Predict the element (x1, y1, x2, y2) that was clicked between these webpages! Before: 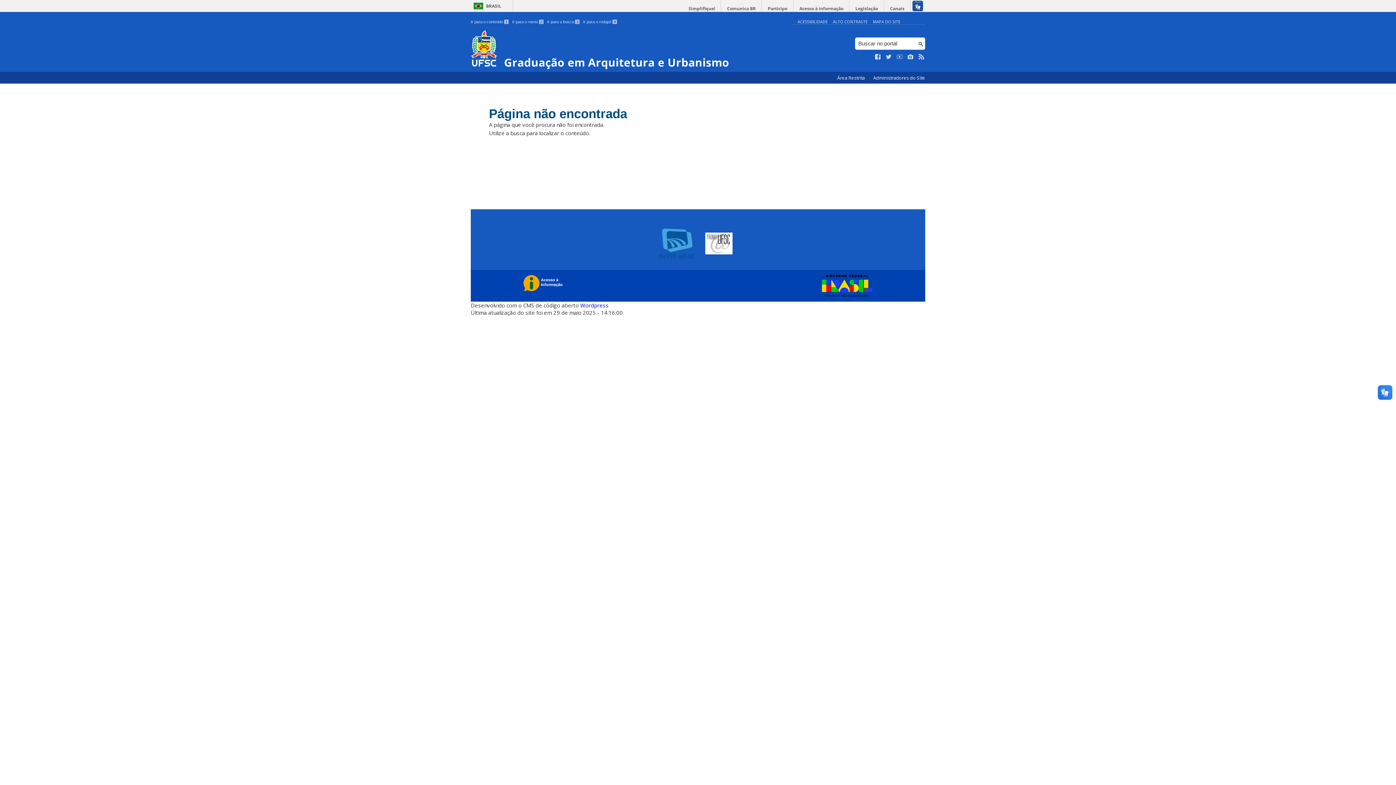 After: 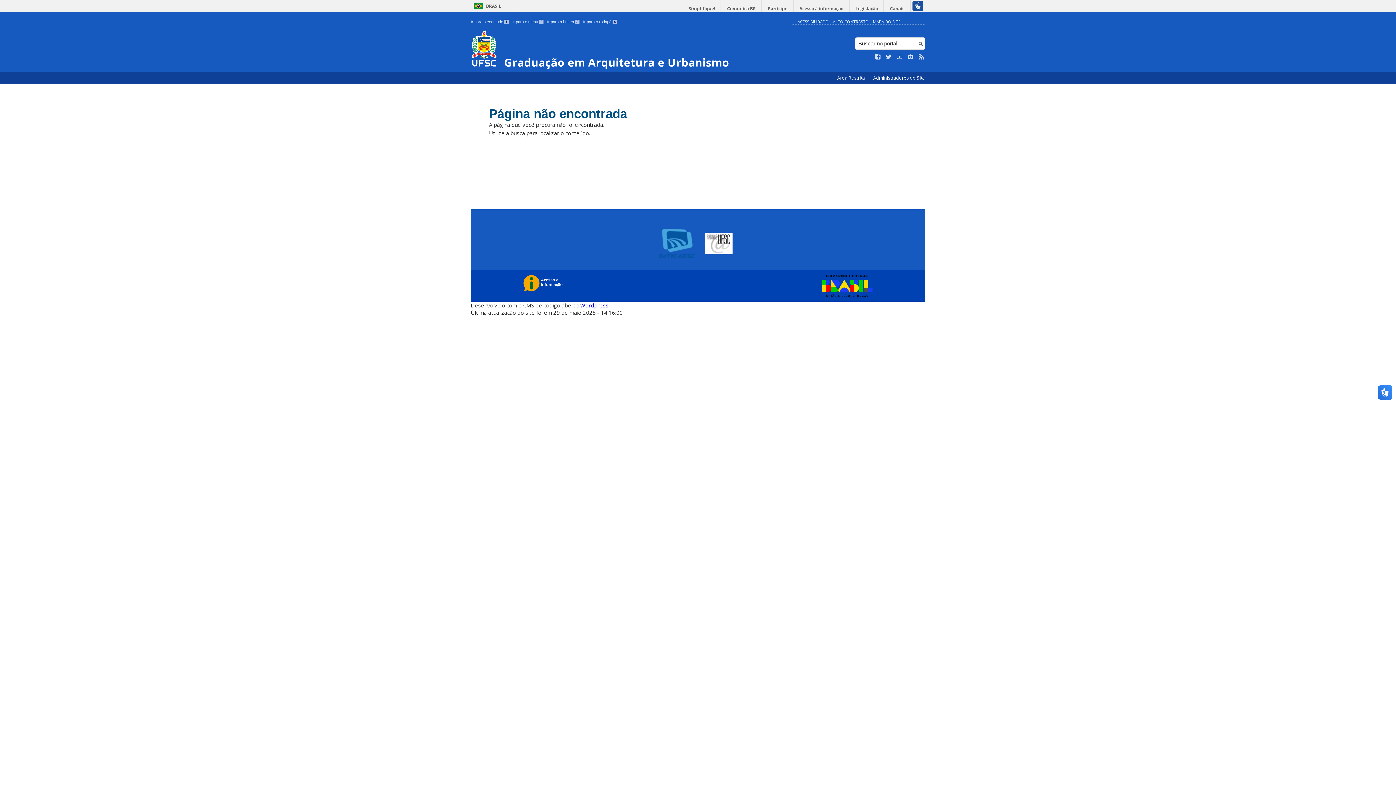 Action: bbox: (705, 249, 732, 256)